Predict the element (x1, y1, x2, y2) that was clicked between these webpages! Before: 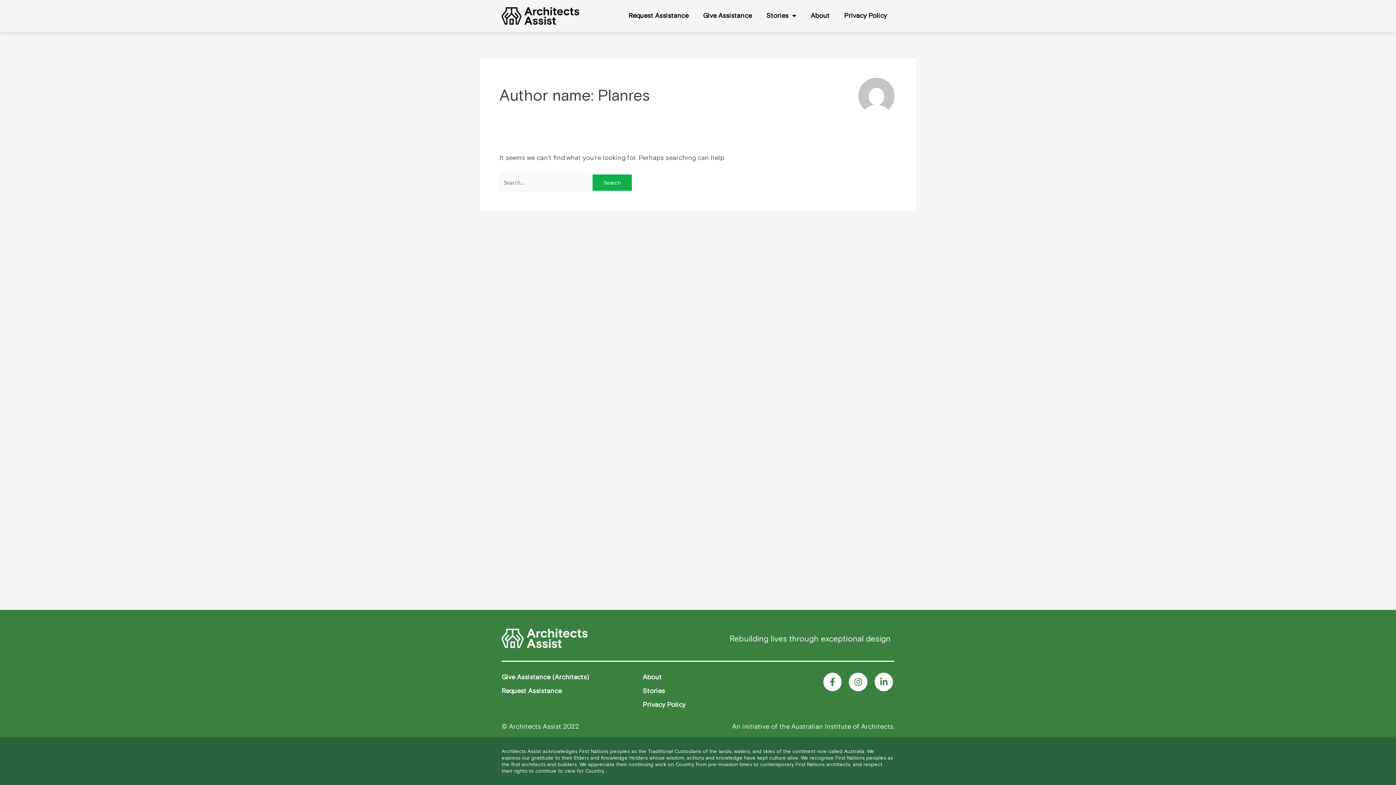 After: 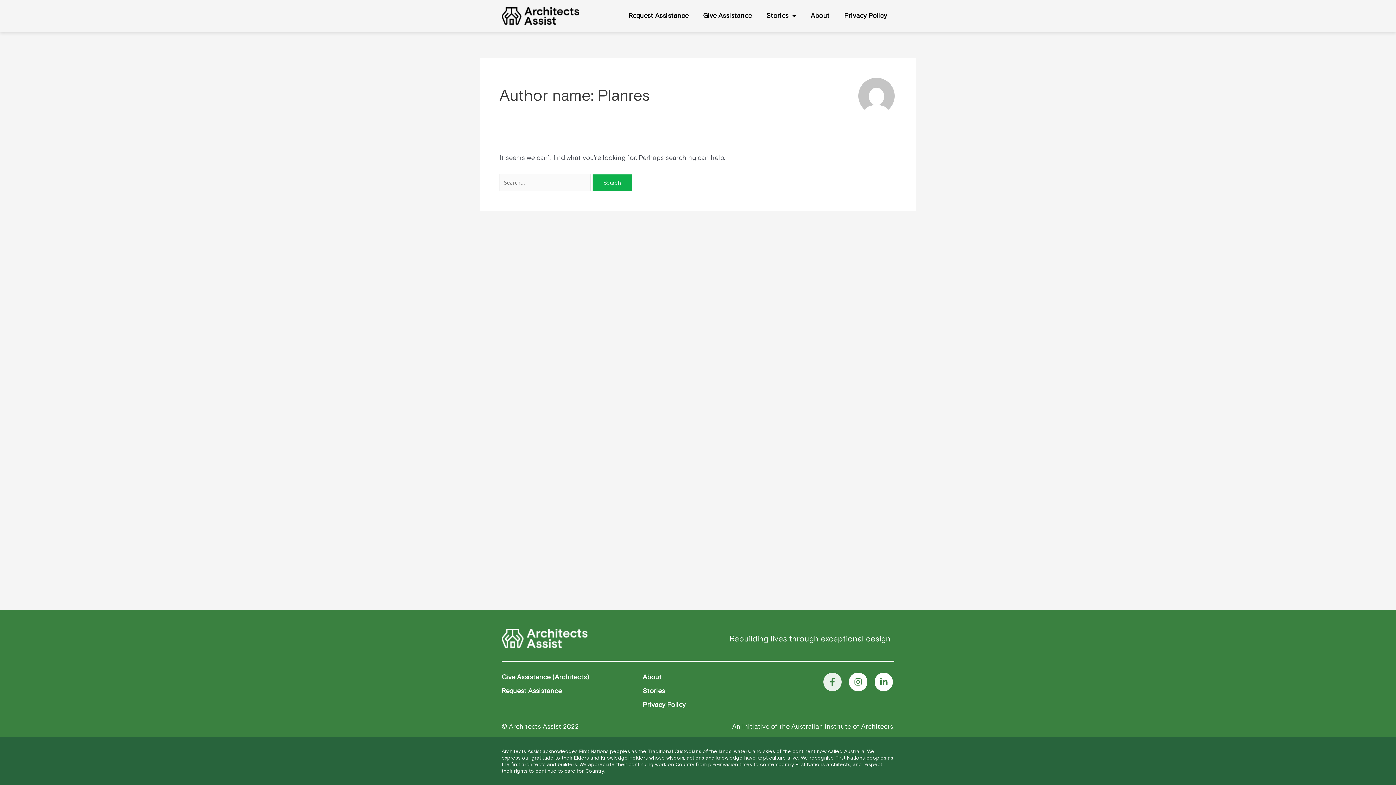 Action: bbox: (823, 673, 841, 691) label: Facebook-f